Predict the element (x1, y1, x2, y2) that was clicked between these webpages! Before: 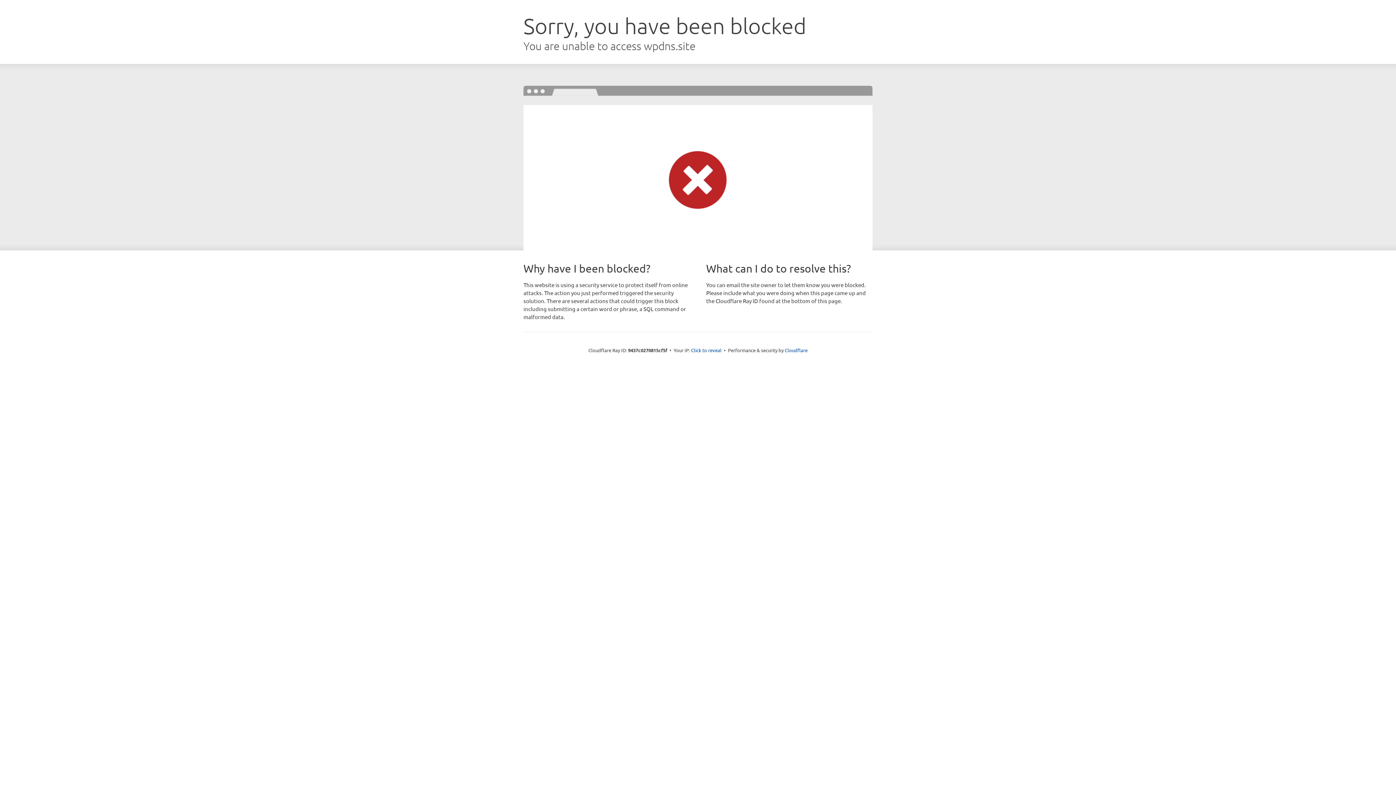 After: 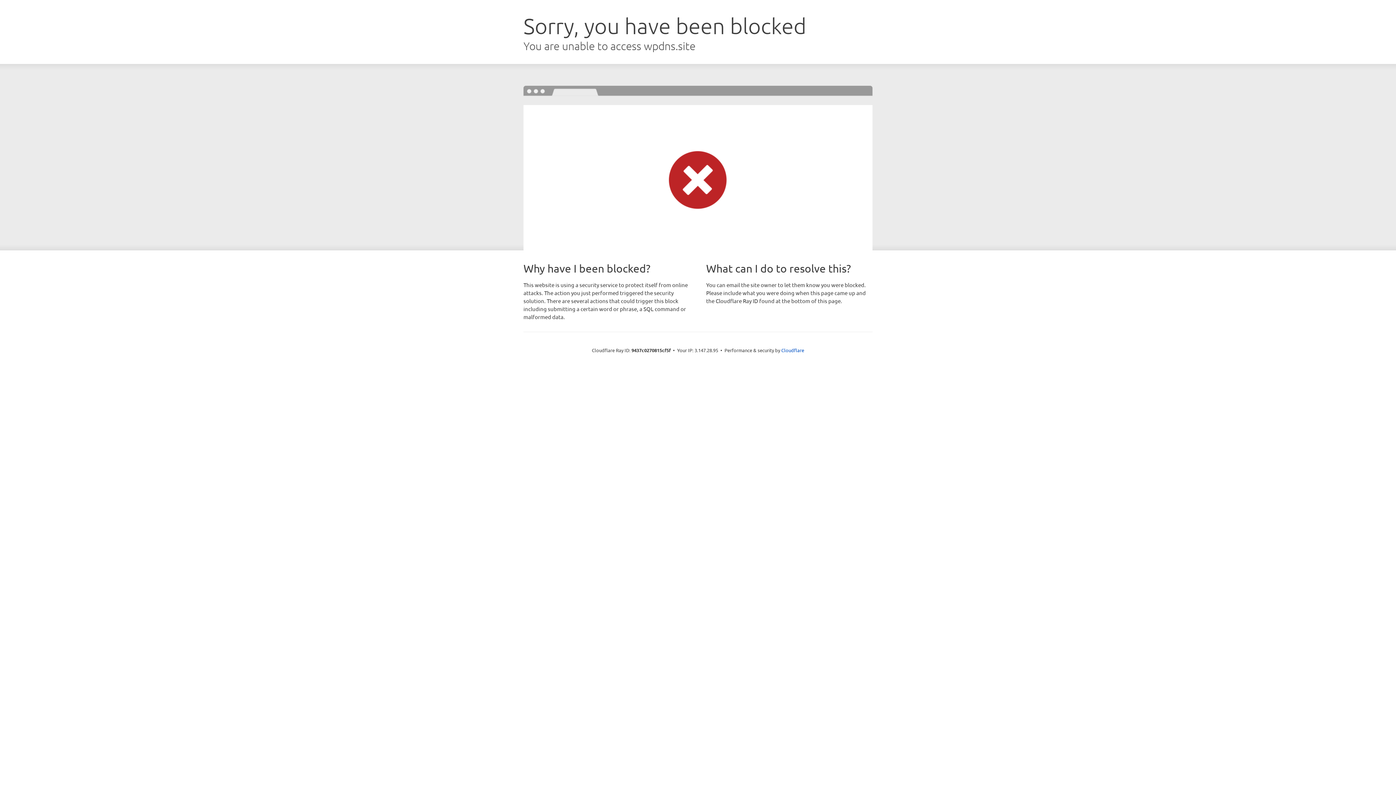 Action: bbox: (691, 346, 721, 353) label: Click to reveal